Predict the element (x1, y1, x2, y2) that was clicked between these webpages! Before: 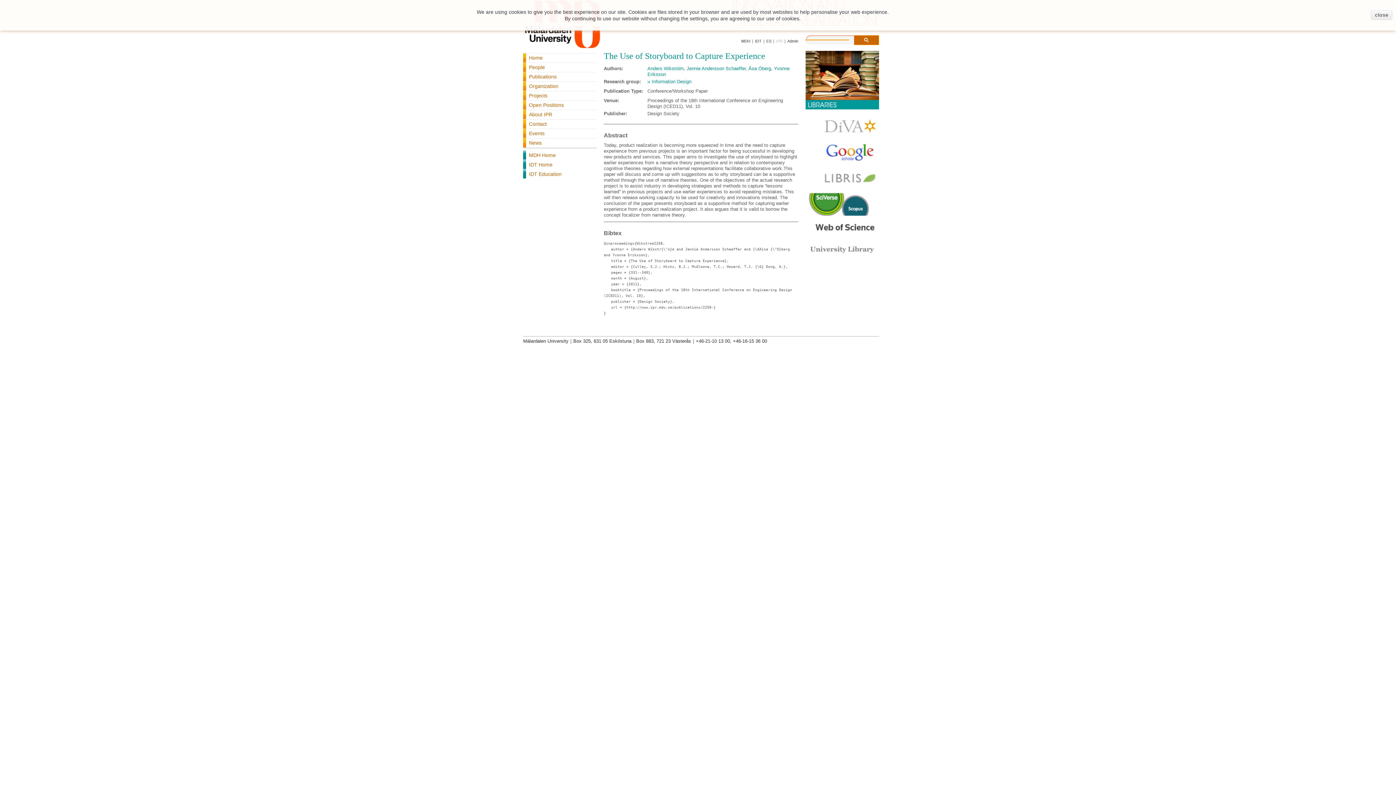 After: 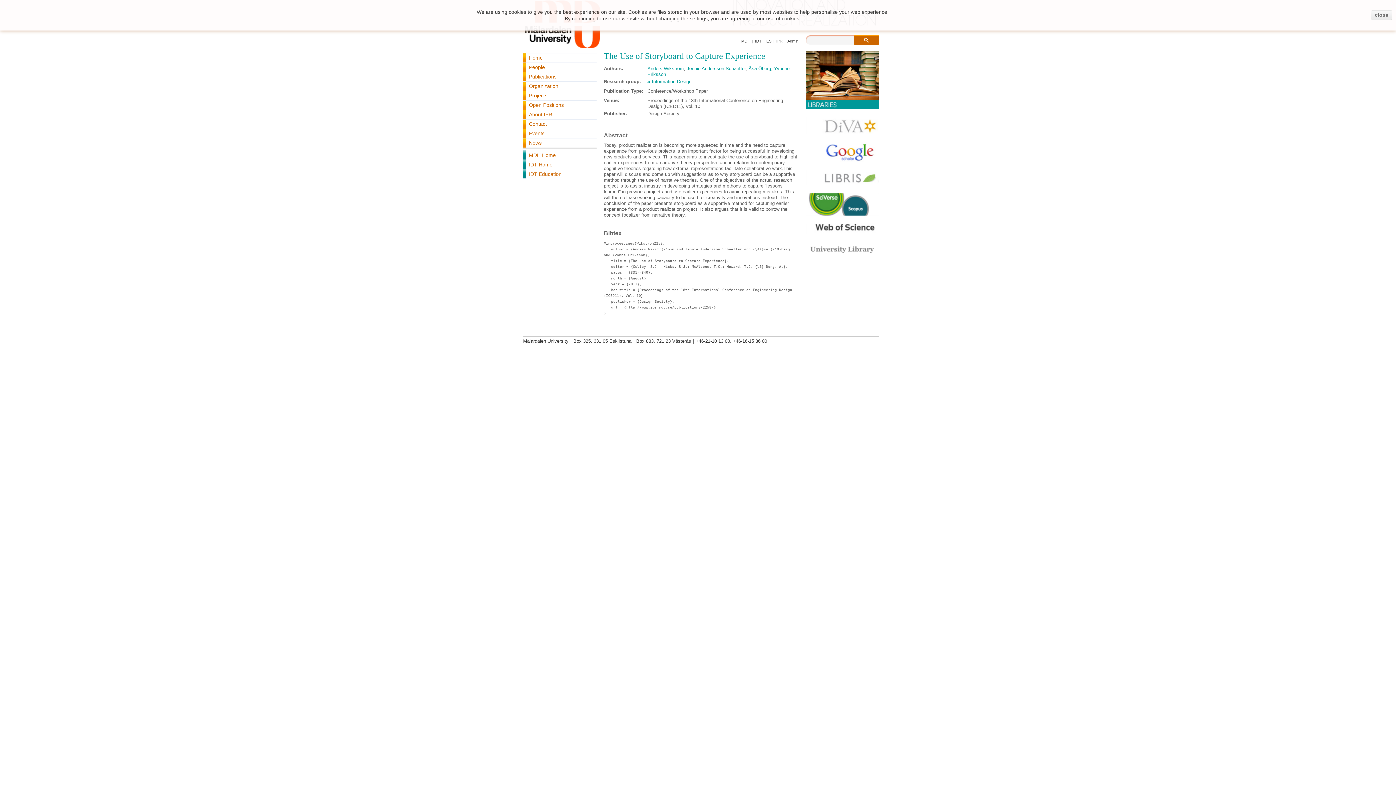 Action: bbox: (805, 129, 879, 135)